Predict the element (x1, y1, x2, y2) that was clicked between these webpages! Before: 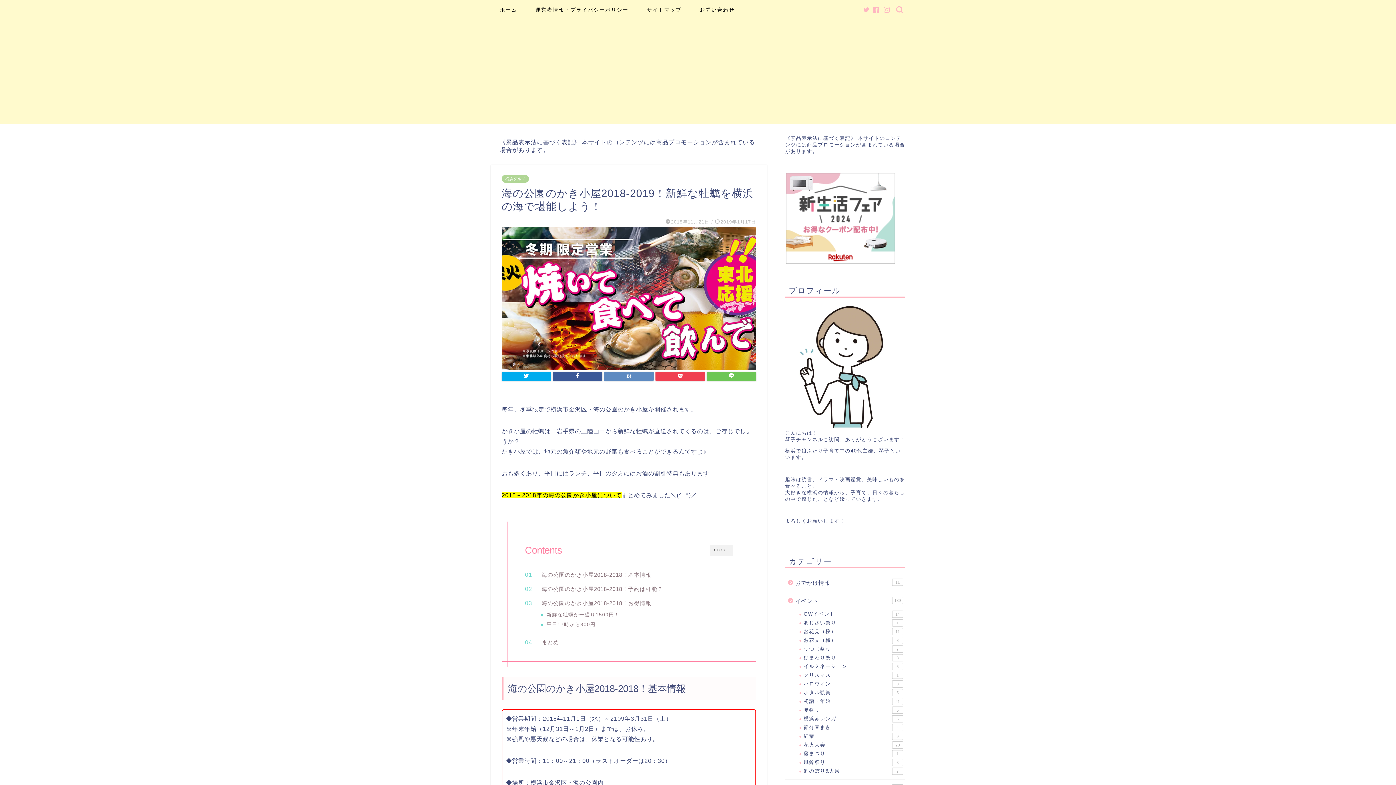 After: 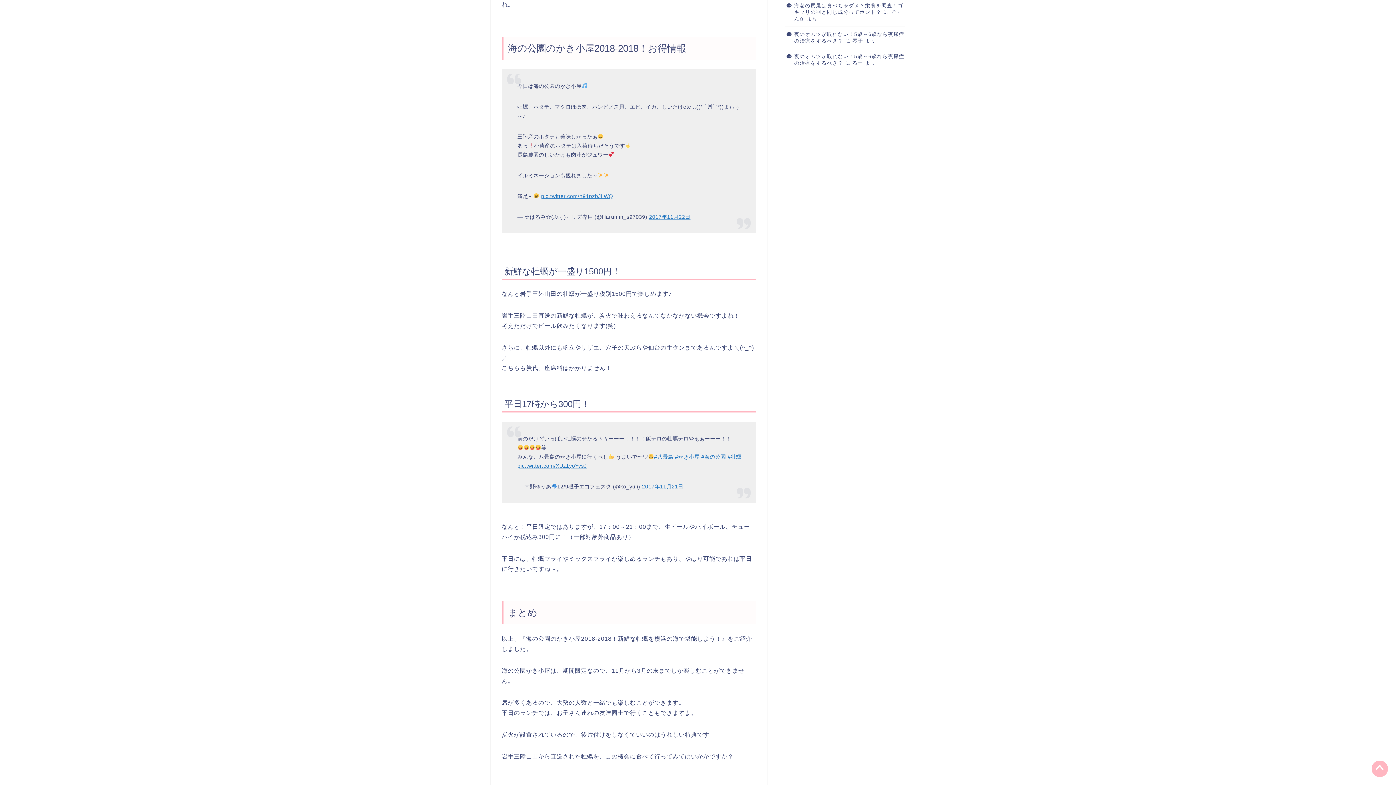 Action: label: 海の公園のかき小屋2018-2018！お得情報 bbox: (532, 599, 651, 607)